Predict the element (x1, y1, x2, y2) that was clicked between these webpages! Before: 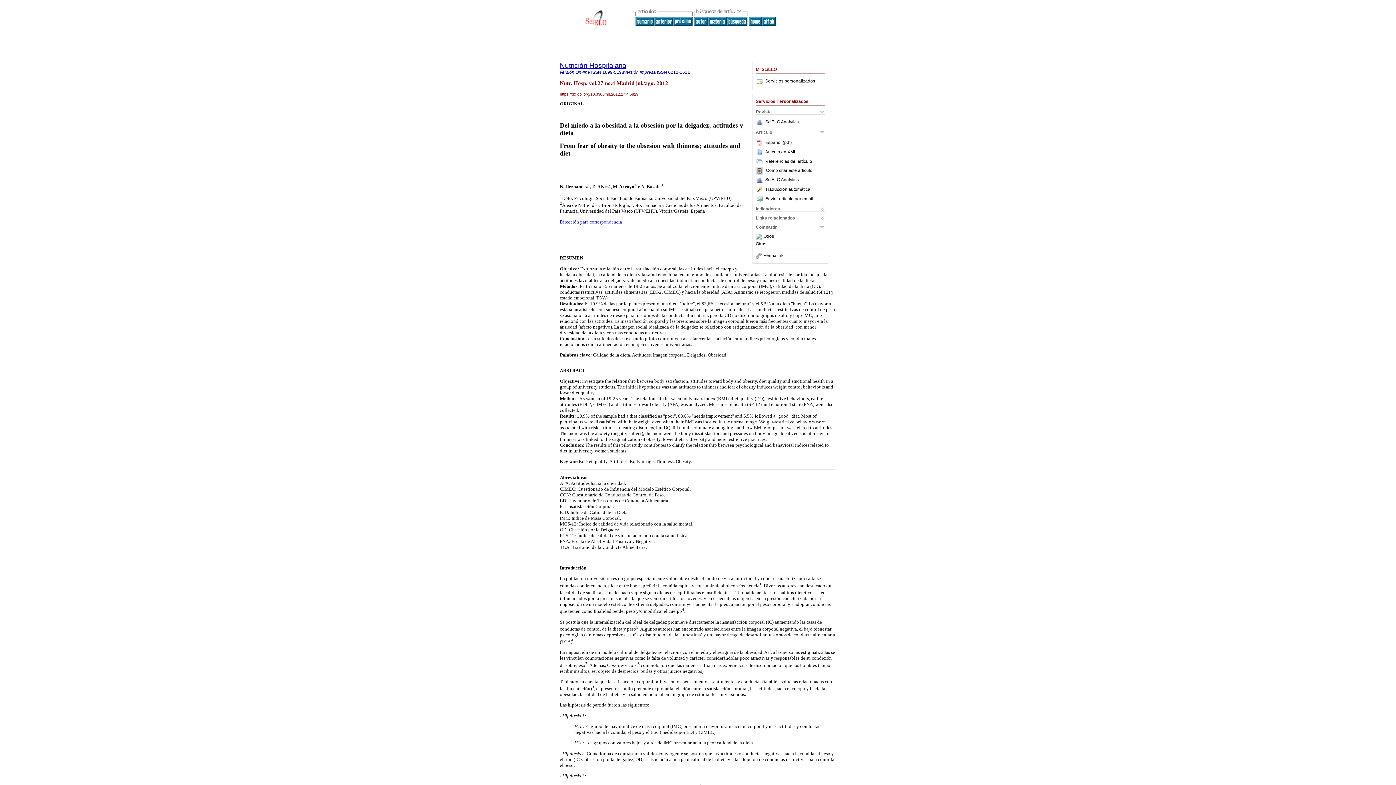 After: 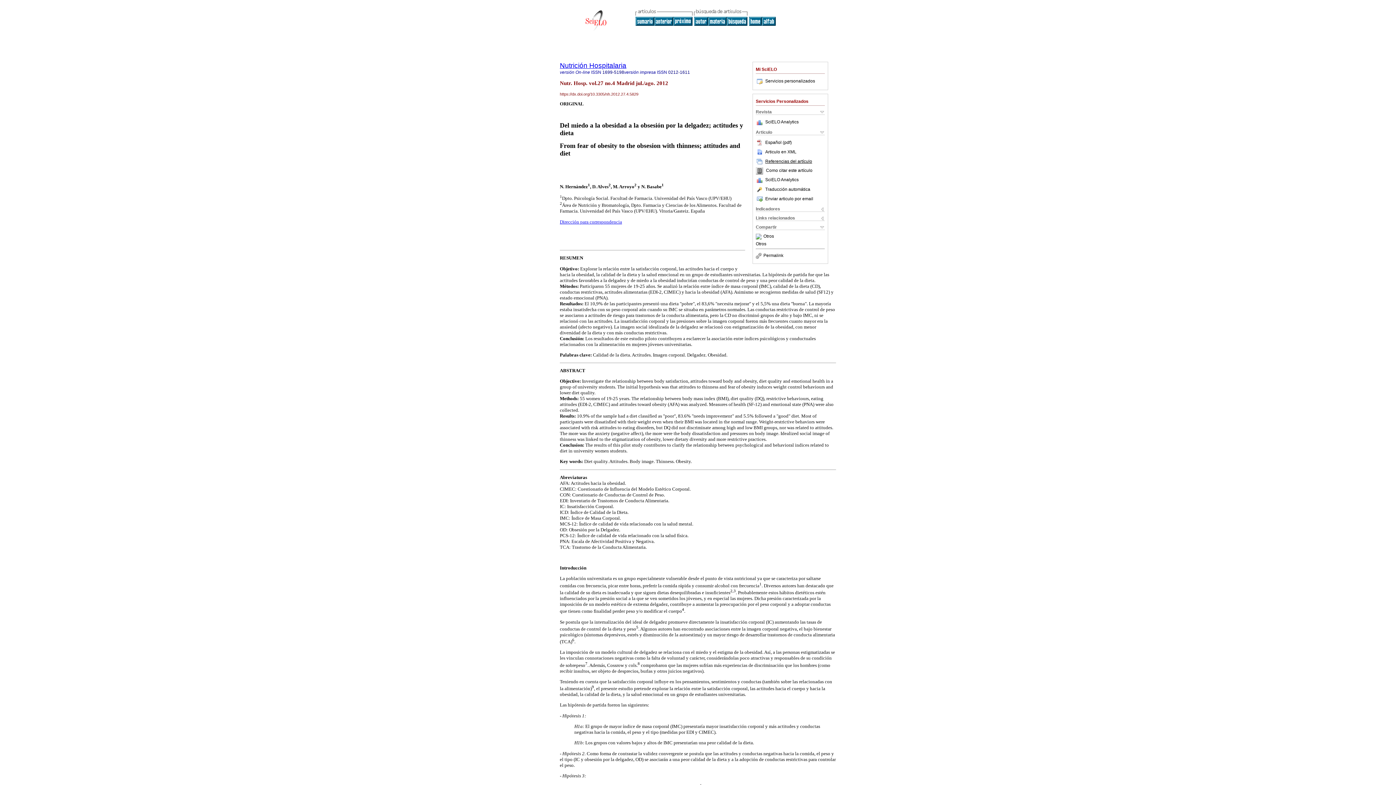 Action: bbox: (756, 158, 812, 163) label: Referencias del artículo